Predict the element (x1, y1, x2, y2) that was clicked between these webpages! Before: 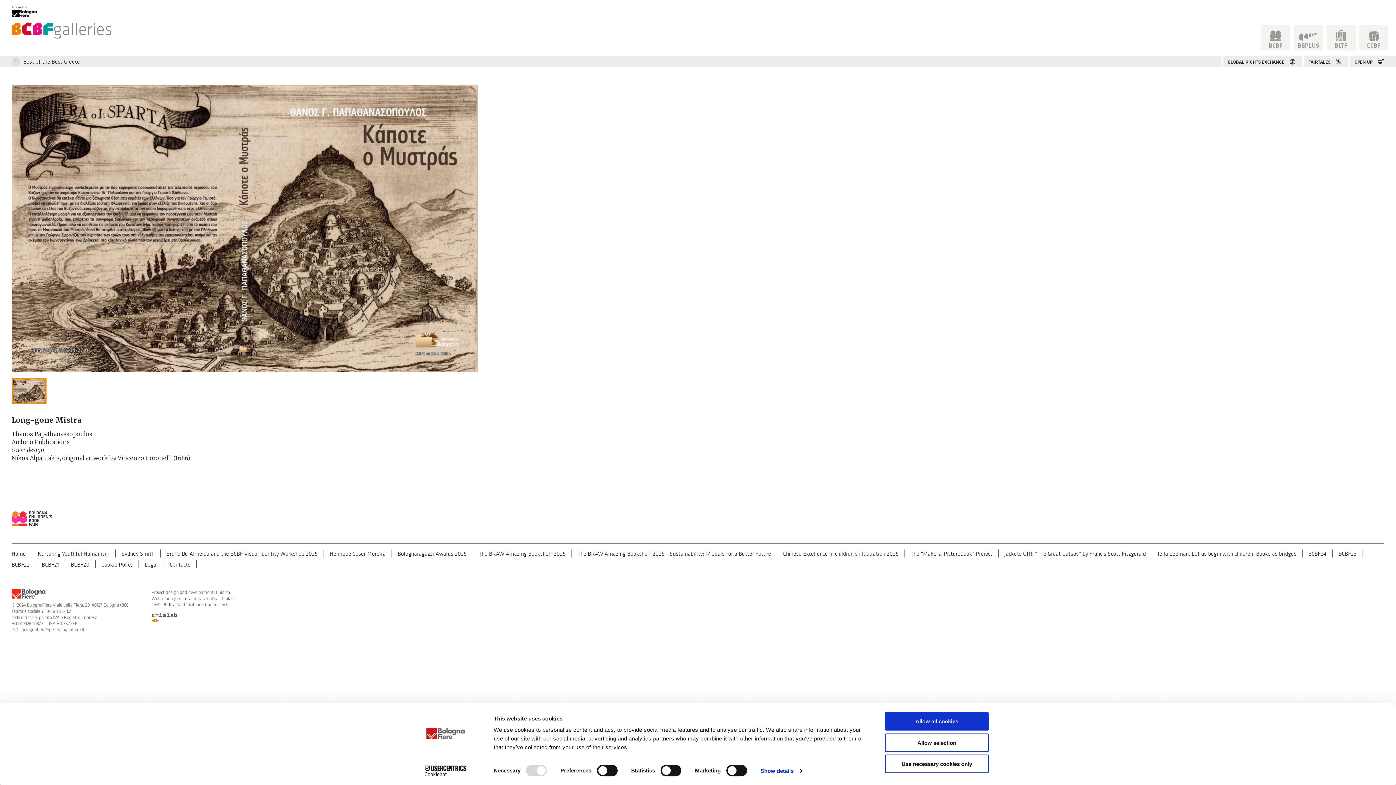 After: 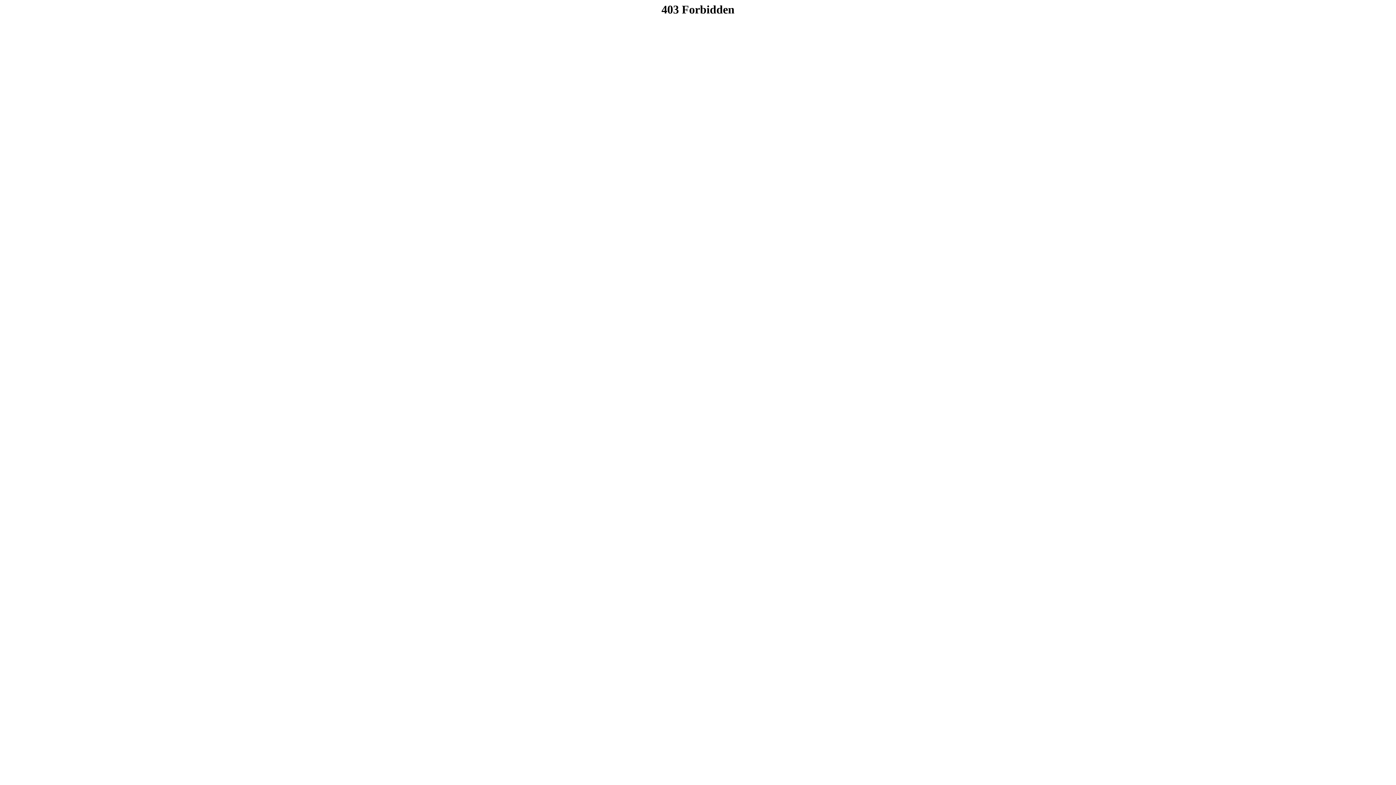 Action: label: Home bbox: (11, 550, 25, 557)